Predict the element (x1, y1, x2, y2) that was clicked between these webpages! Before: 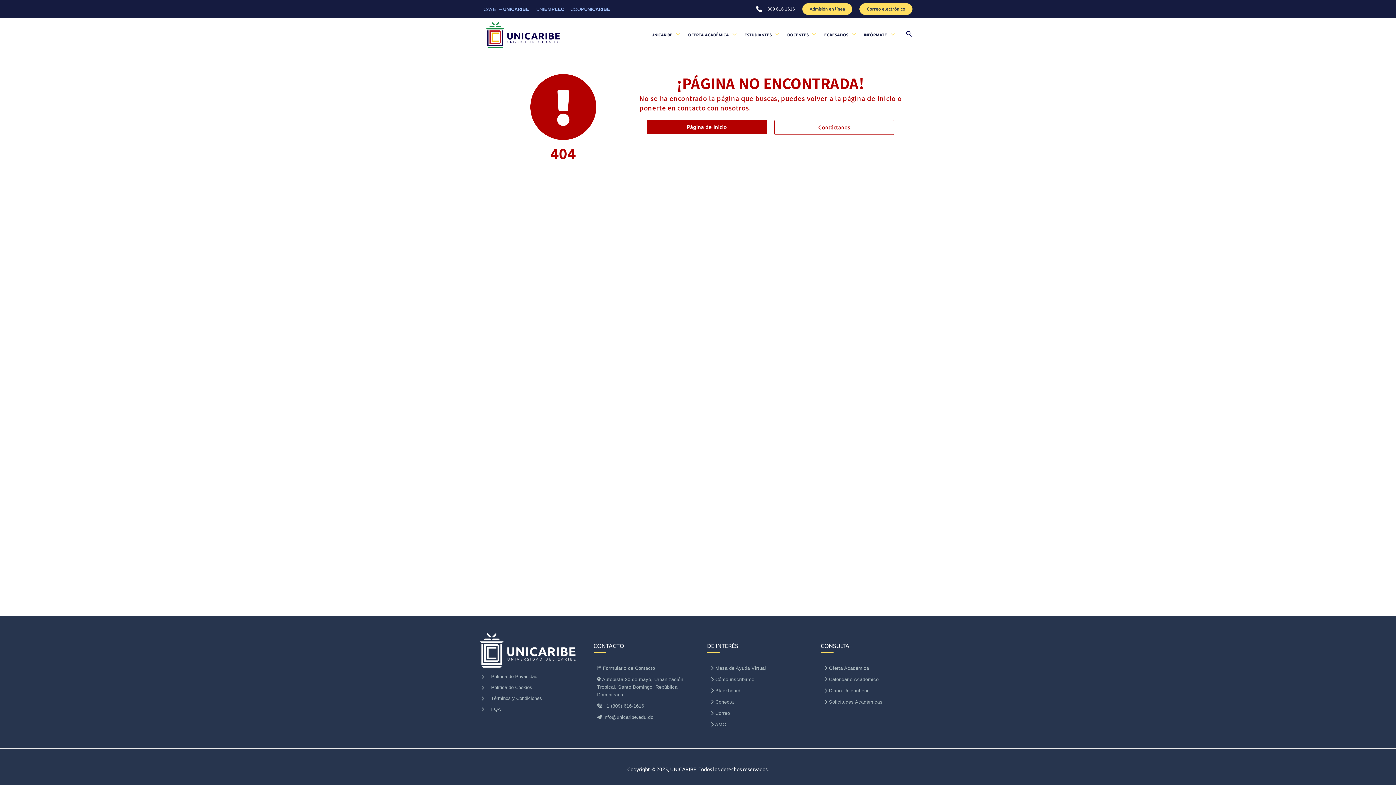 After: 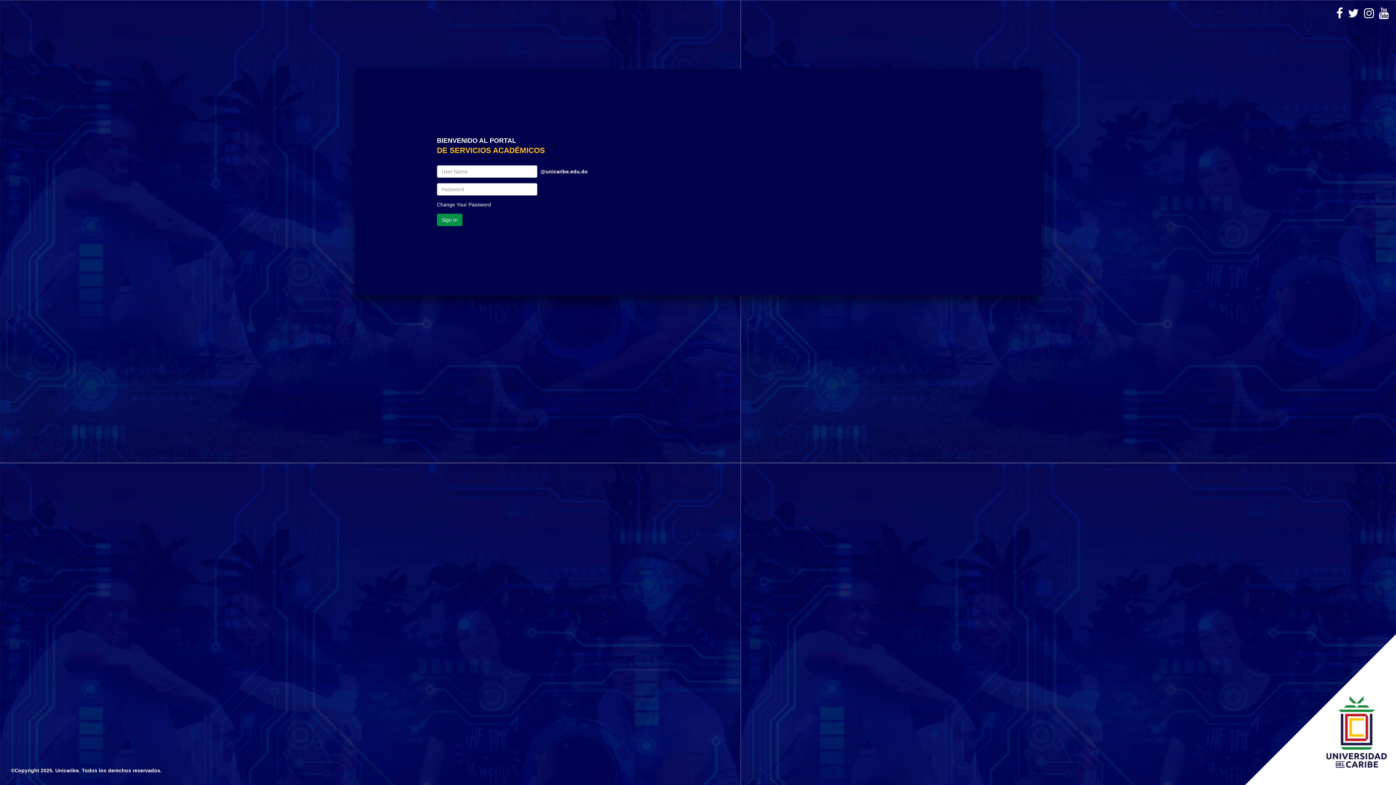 Action: label: Conecta bbox: (715, 699, 734, 705)